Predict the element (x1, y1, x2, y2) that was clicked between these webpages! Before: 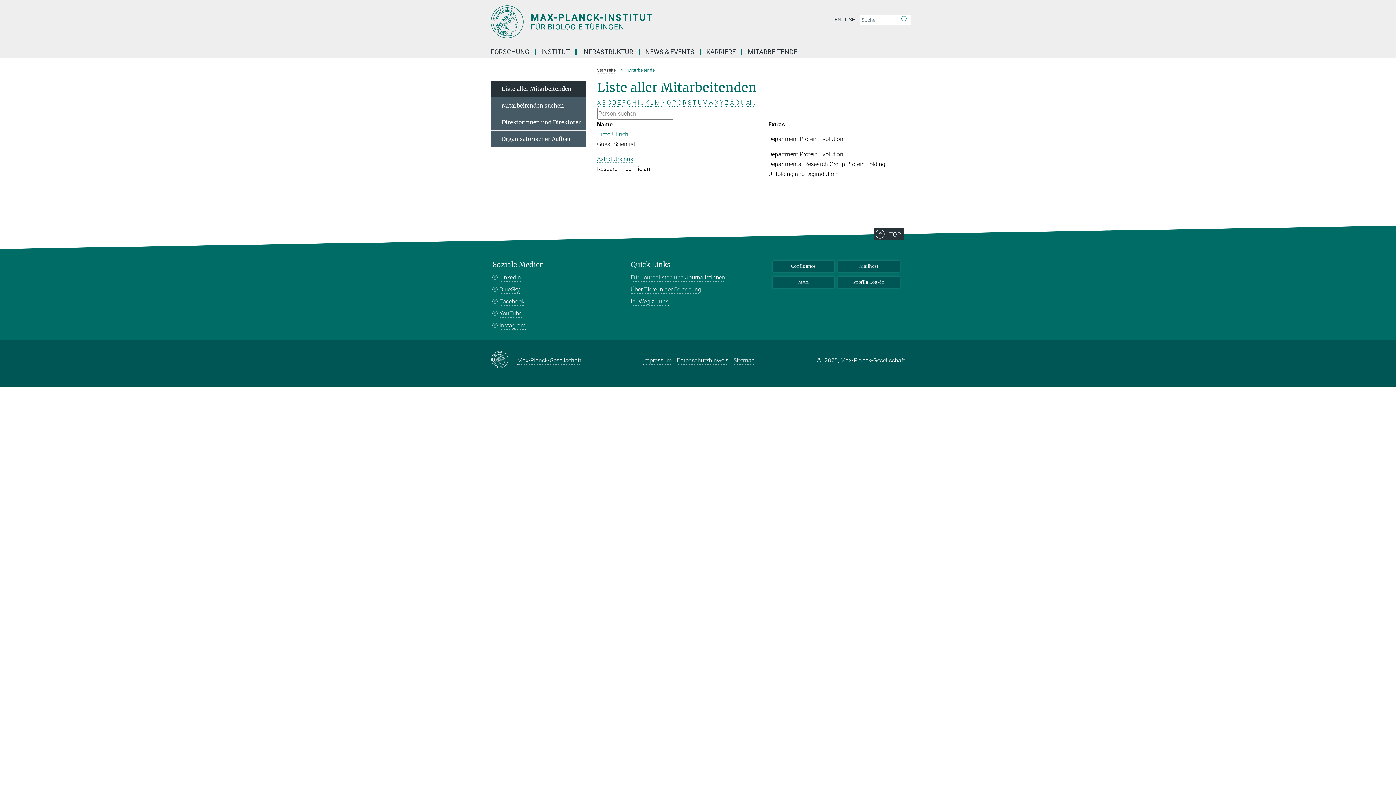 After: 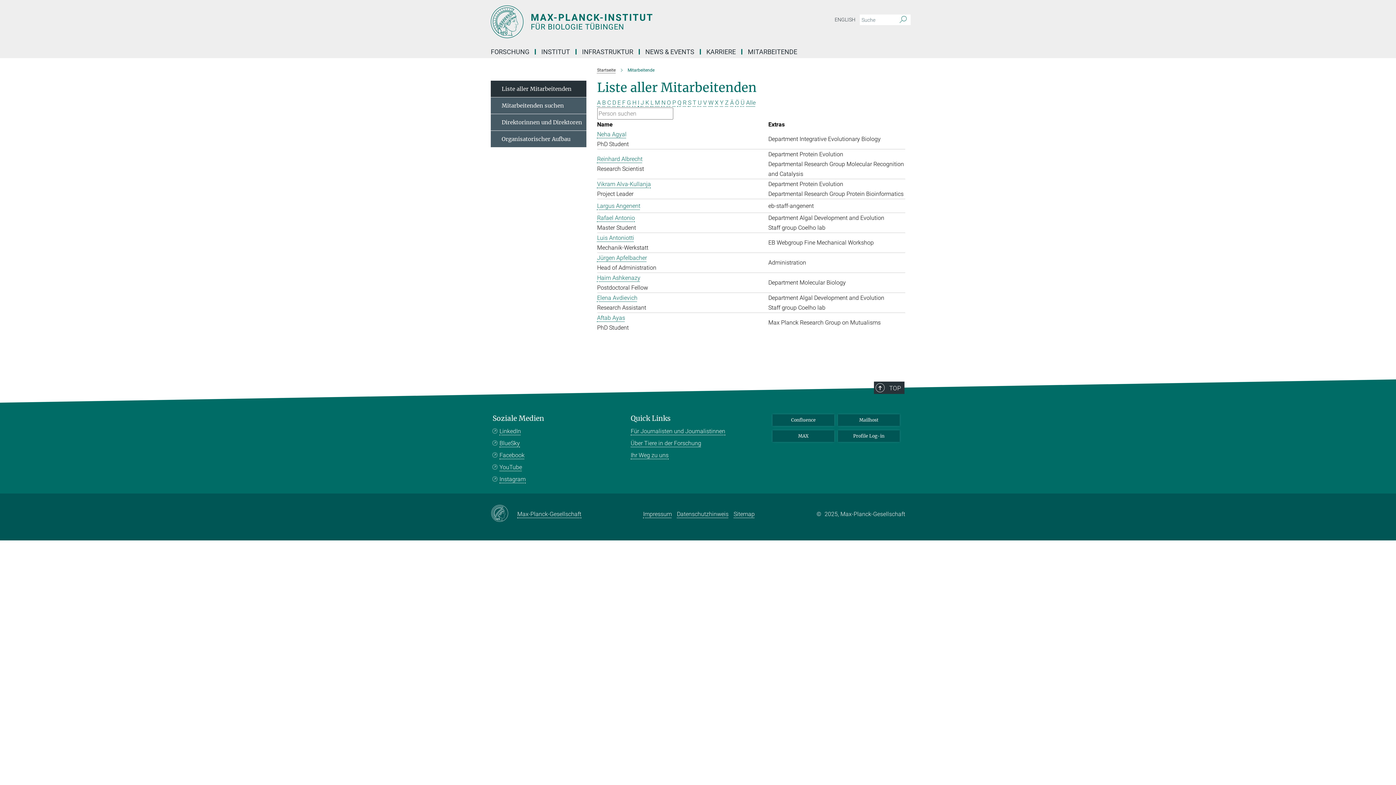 Action: bbox: (597, 99, 600, 106) label: A